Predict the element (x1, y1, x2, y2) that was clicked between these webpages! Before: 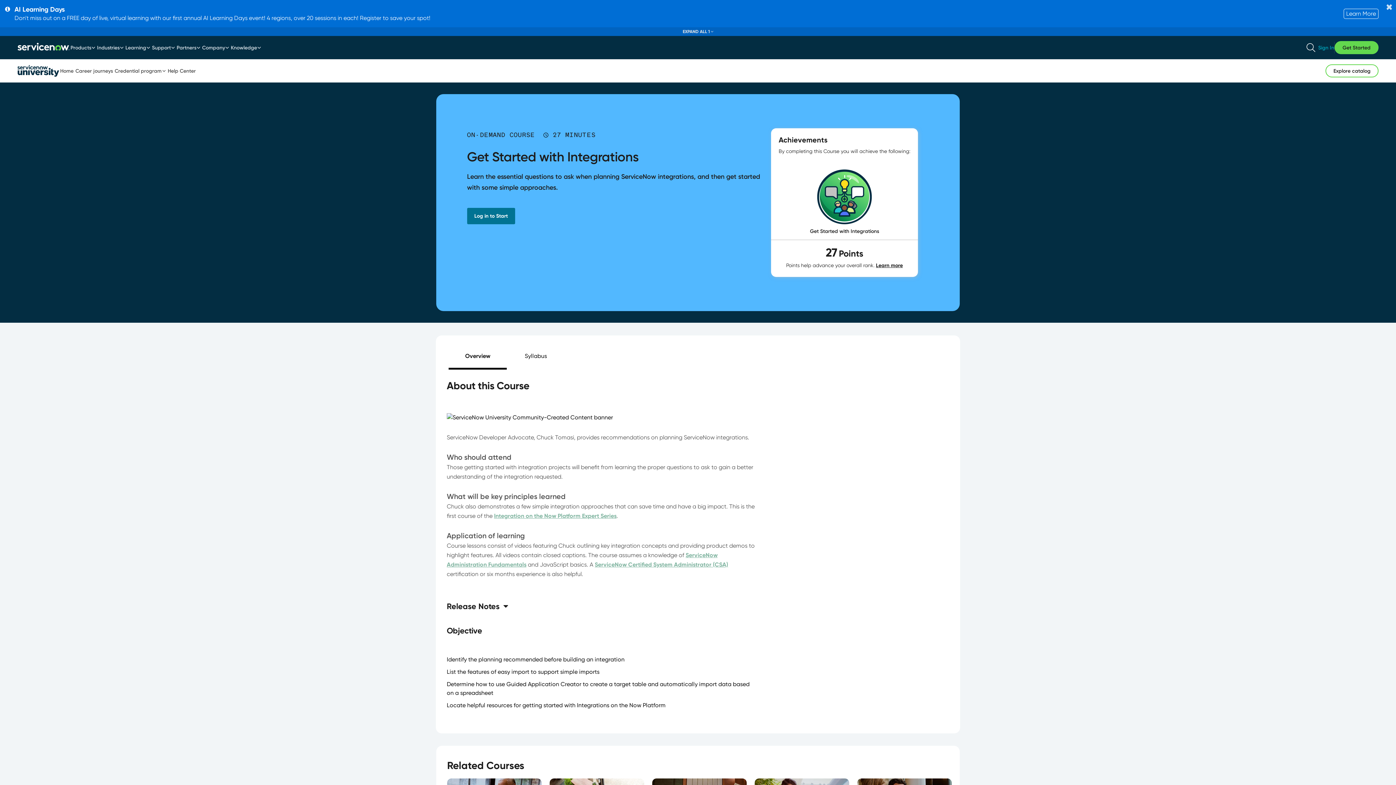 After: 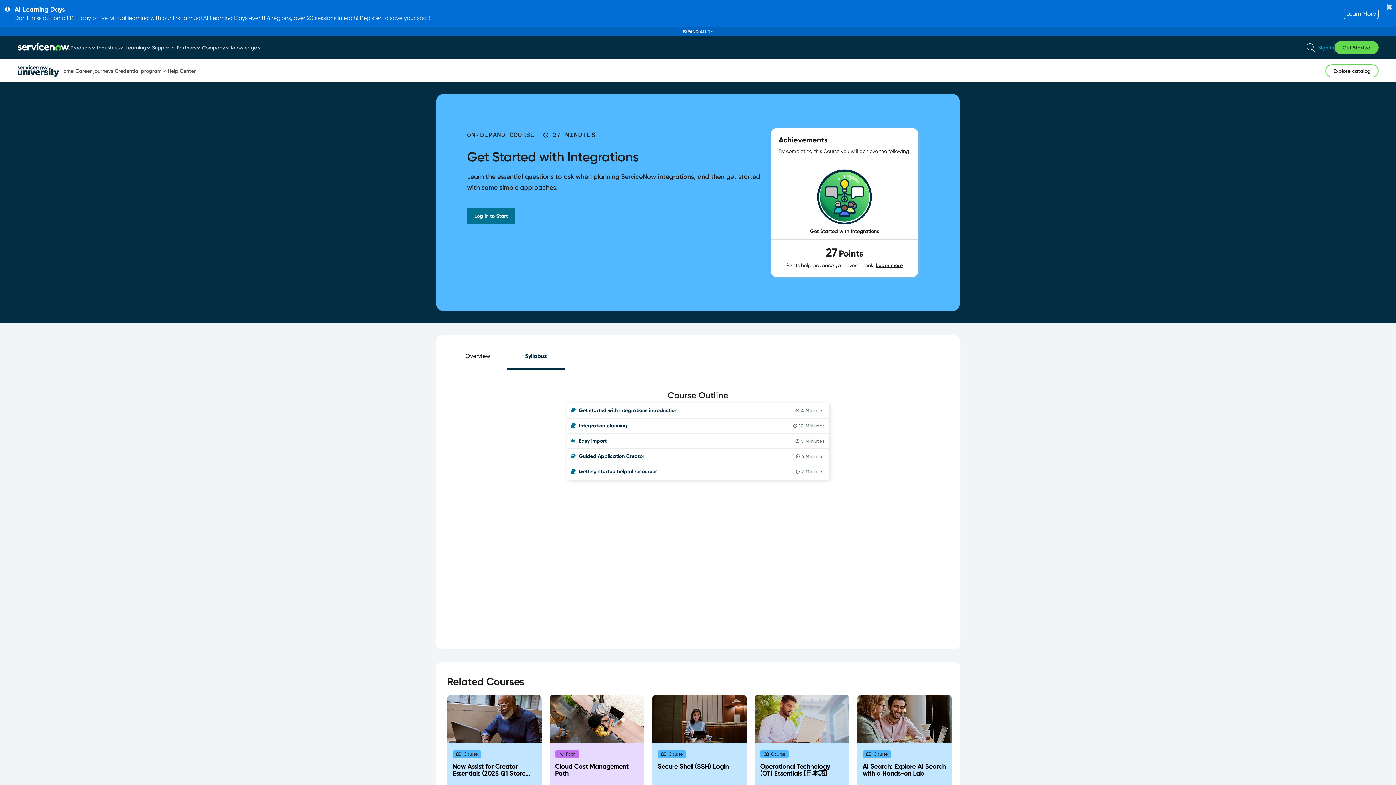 Action: label: Syllabus bbox: (506, 343, 565, 368)